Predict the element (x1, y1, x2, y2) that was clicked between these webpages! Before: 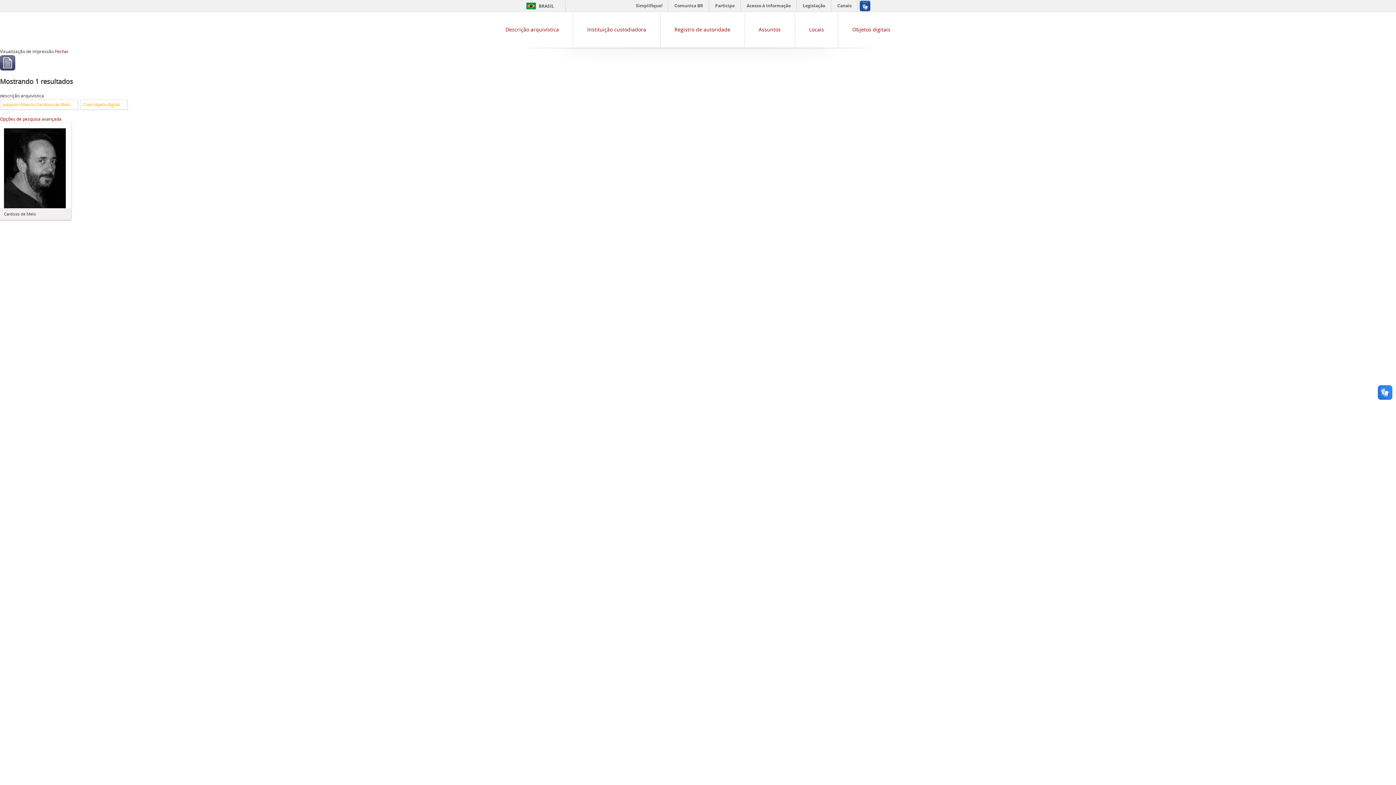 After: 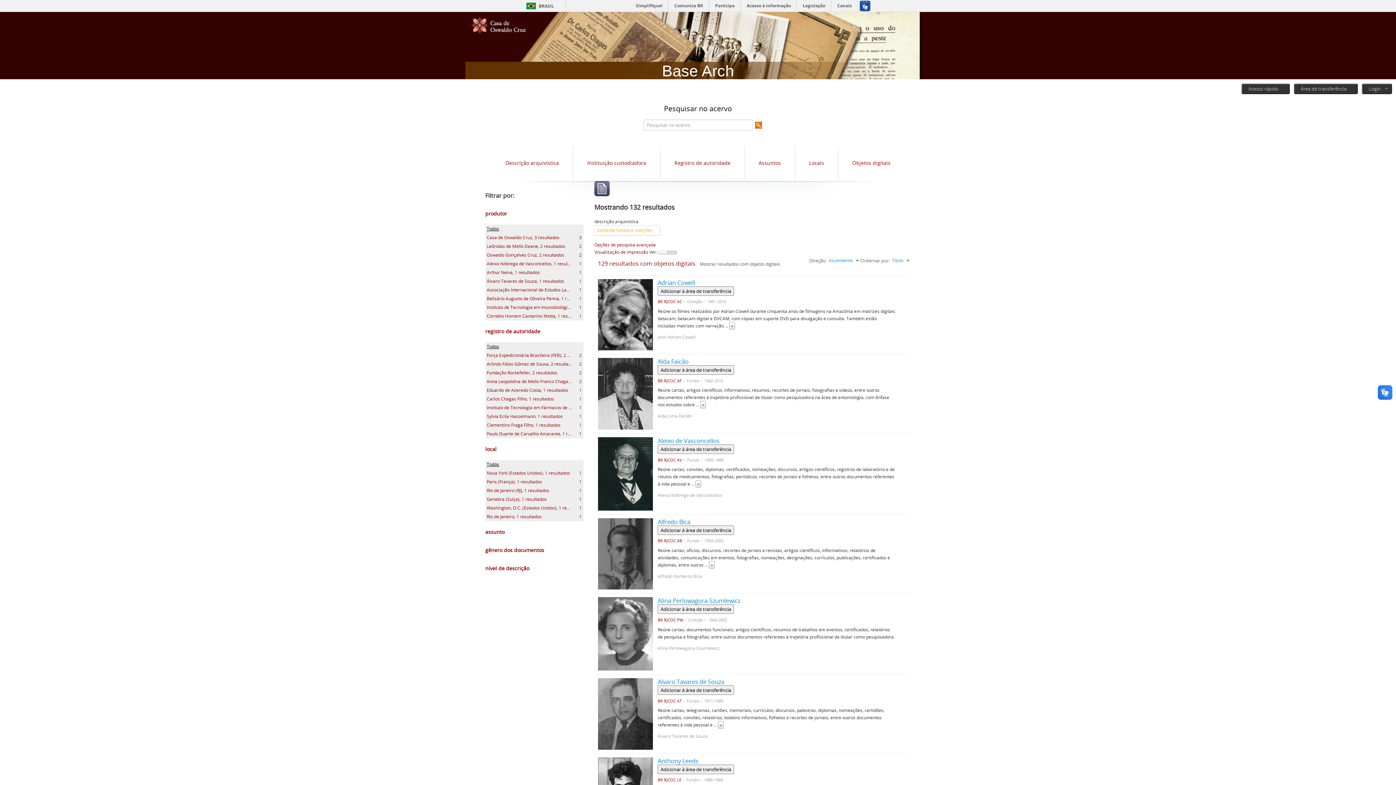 Action: label: Descrição arquivística bbox: (505, 25, 559, 32)